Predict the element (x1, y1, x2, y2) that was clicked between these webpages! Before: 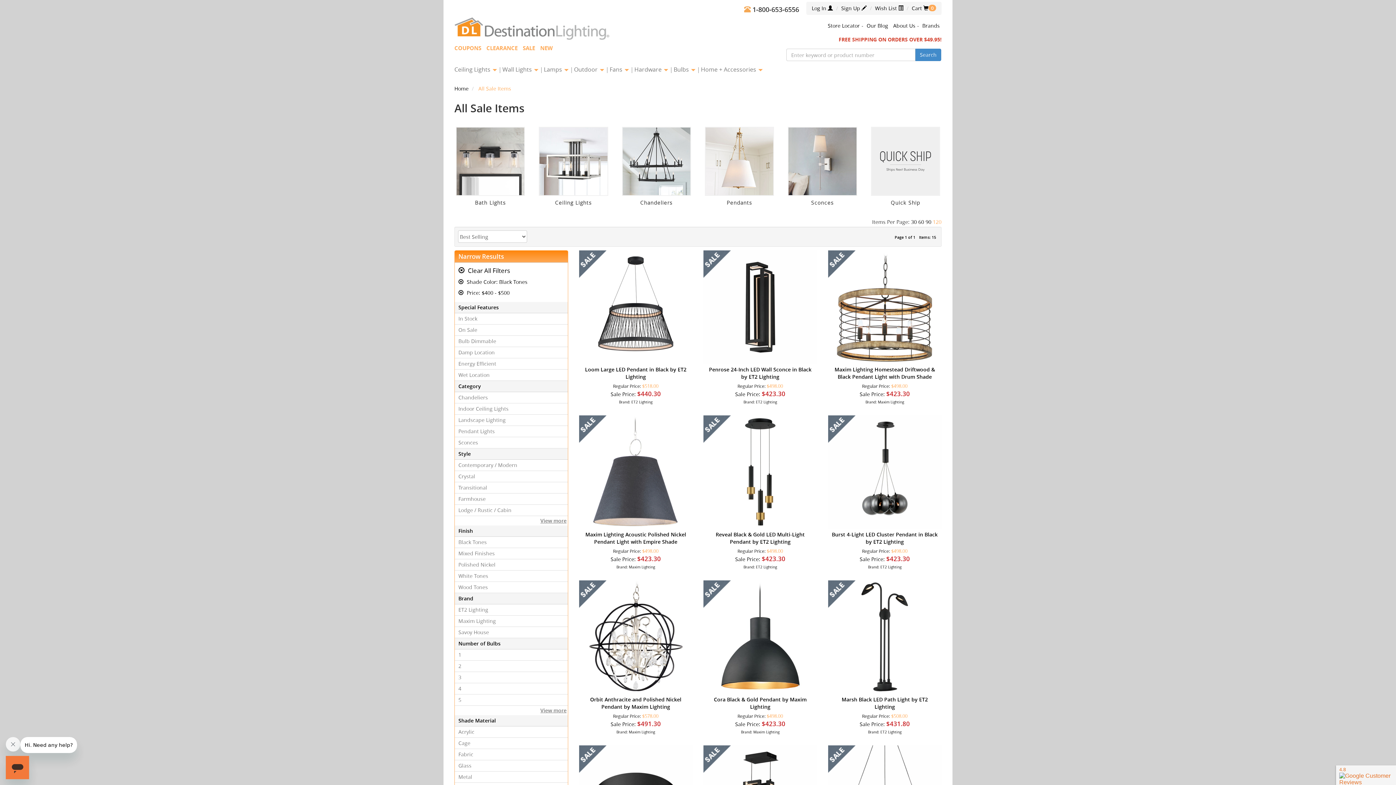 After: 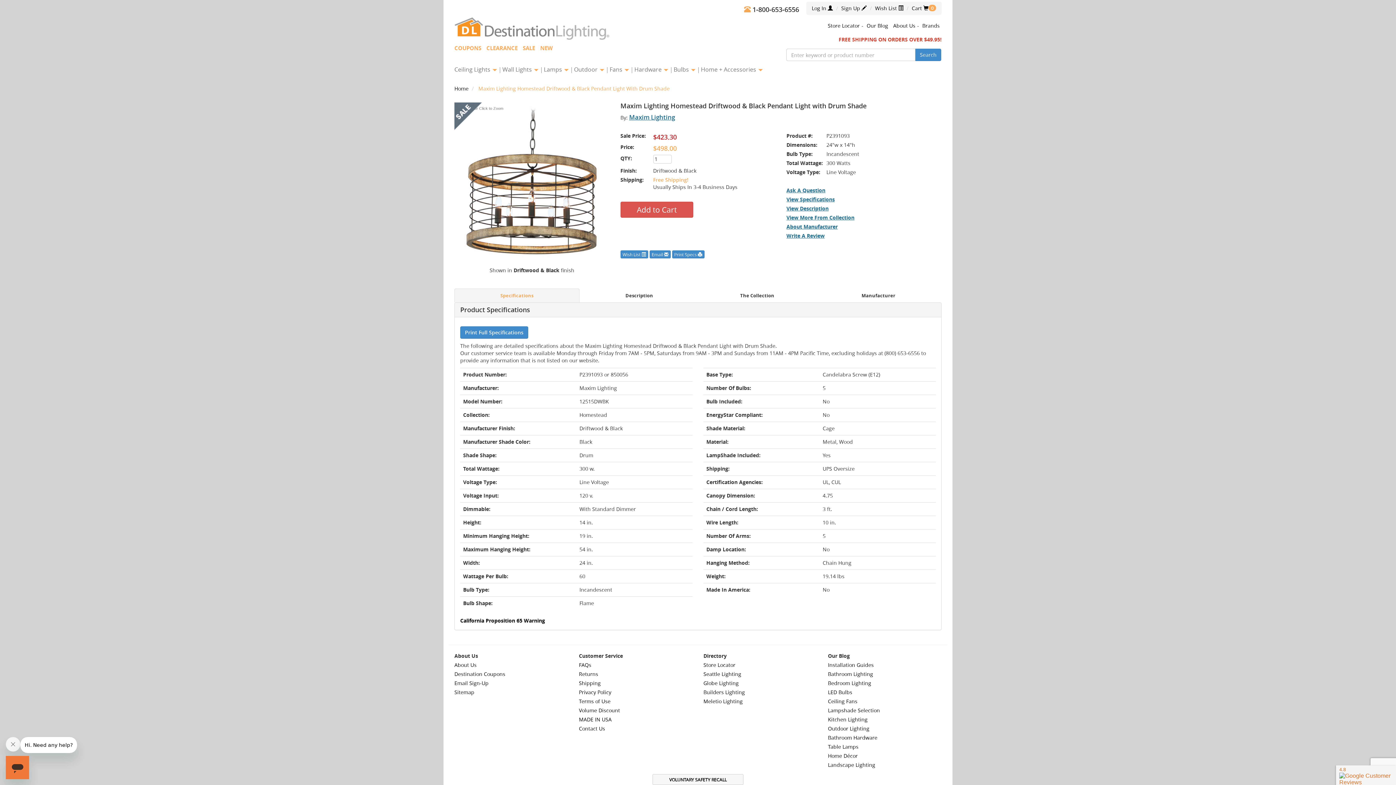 Action: bbox: (828, 250, 941, 404) label: Maxim Lighting Homestead Driftwood & Black Pendant Light with Drum Shade

Regular Price: $498.00
Sale Price: $423.30

Brand: Maxim Lighting